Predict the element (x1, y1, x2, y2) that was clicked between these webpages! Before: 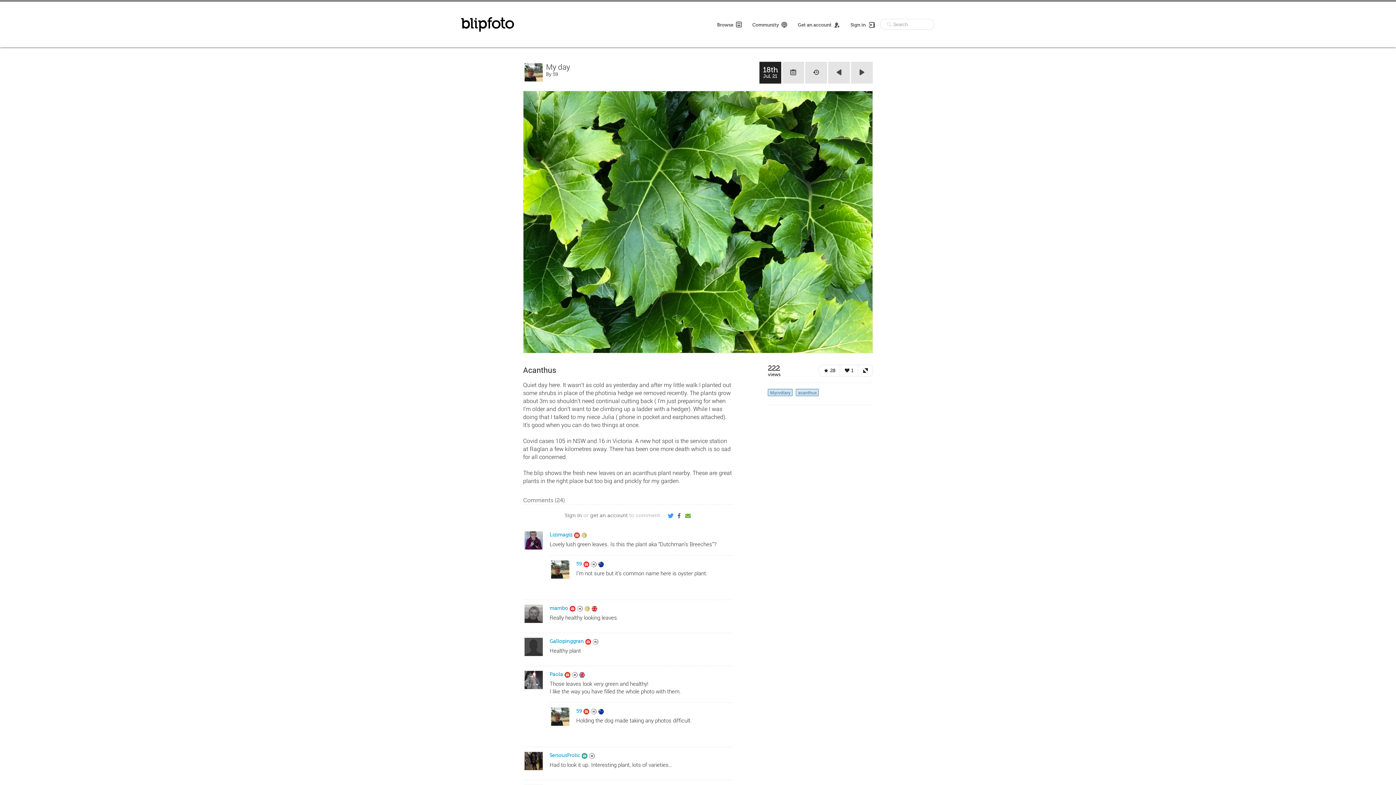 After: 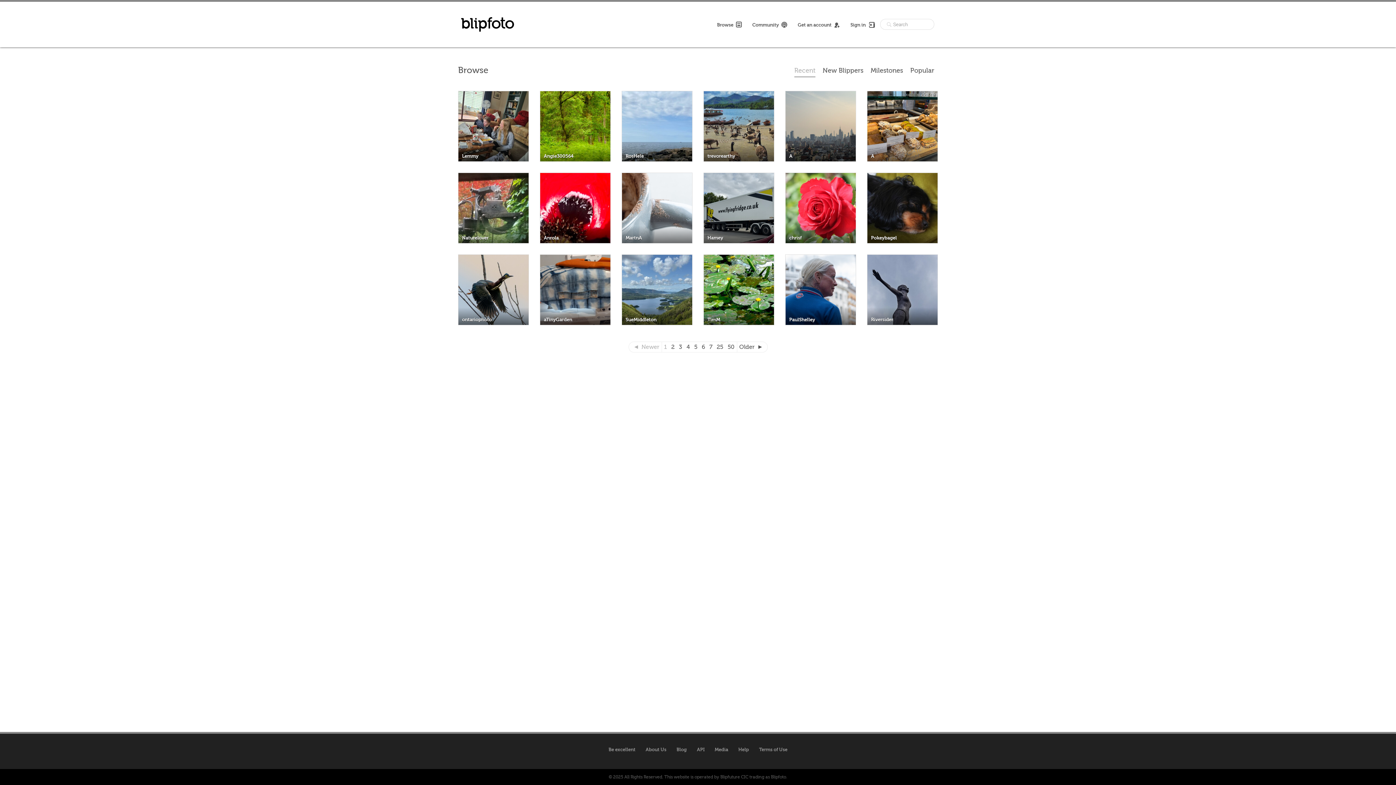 Action: label: Browse  bbox: (717, 21, 742, 27)